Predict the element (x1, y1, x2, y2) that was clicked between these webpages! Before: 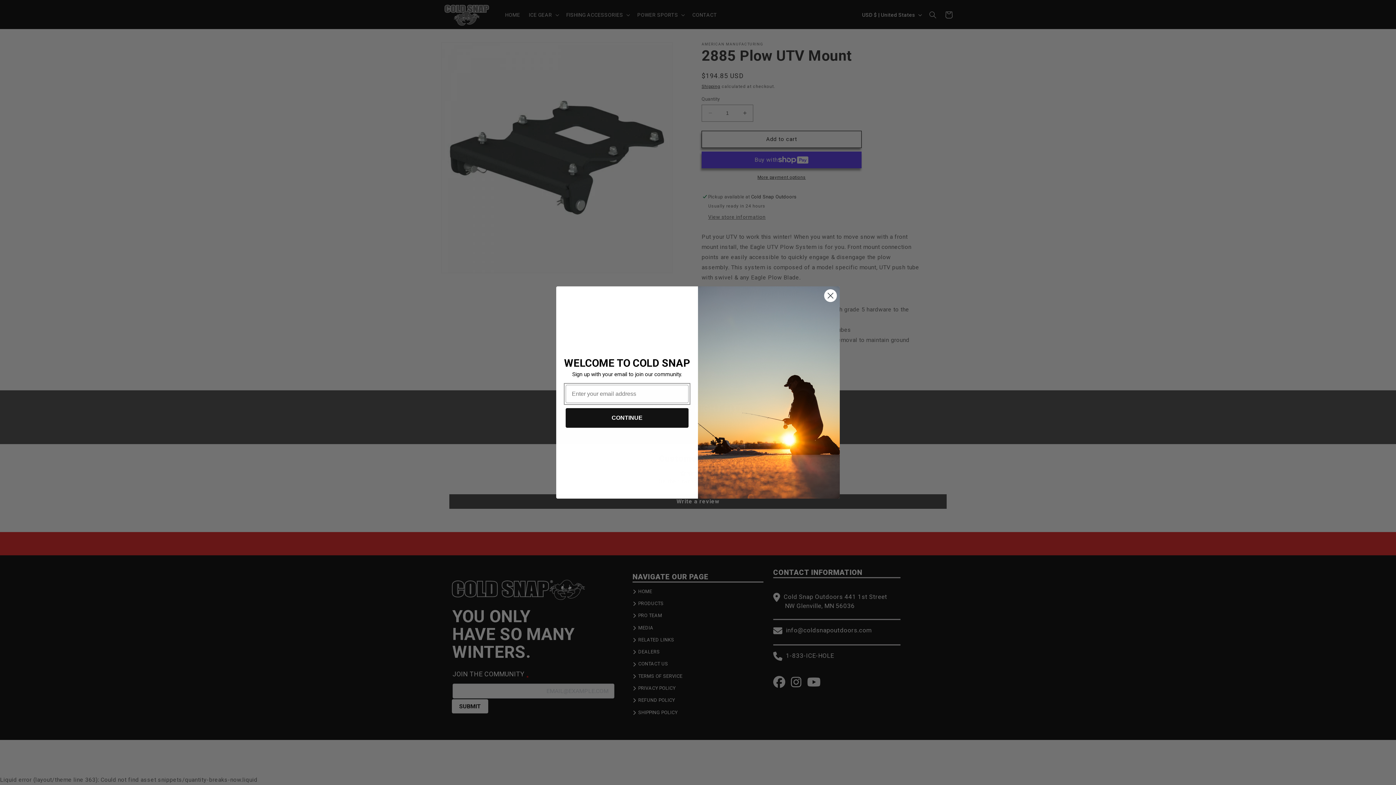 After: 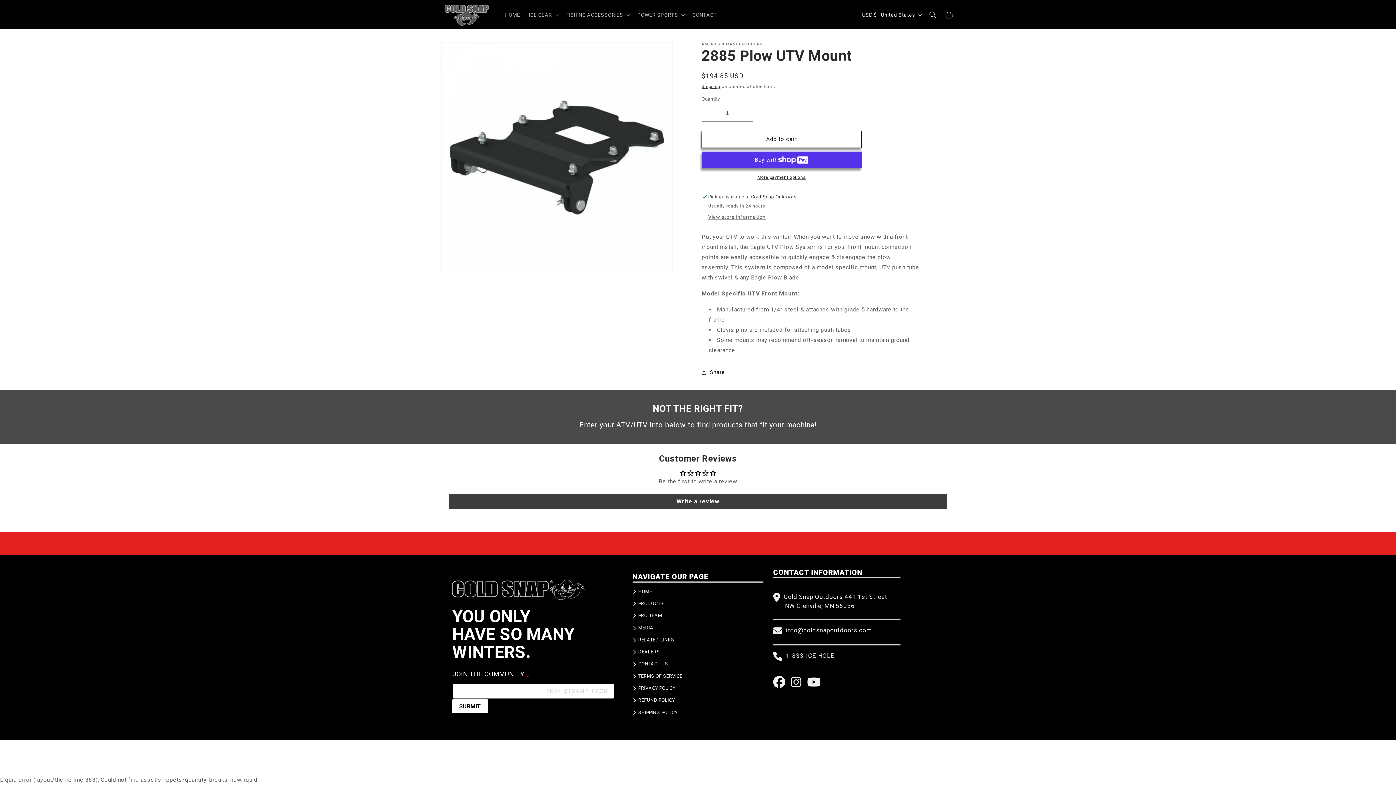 Action: bbox: (824, 289, 837, 302) label: Close dialog